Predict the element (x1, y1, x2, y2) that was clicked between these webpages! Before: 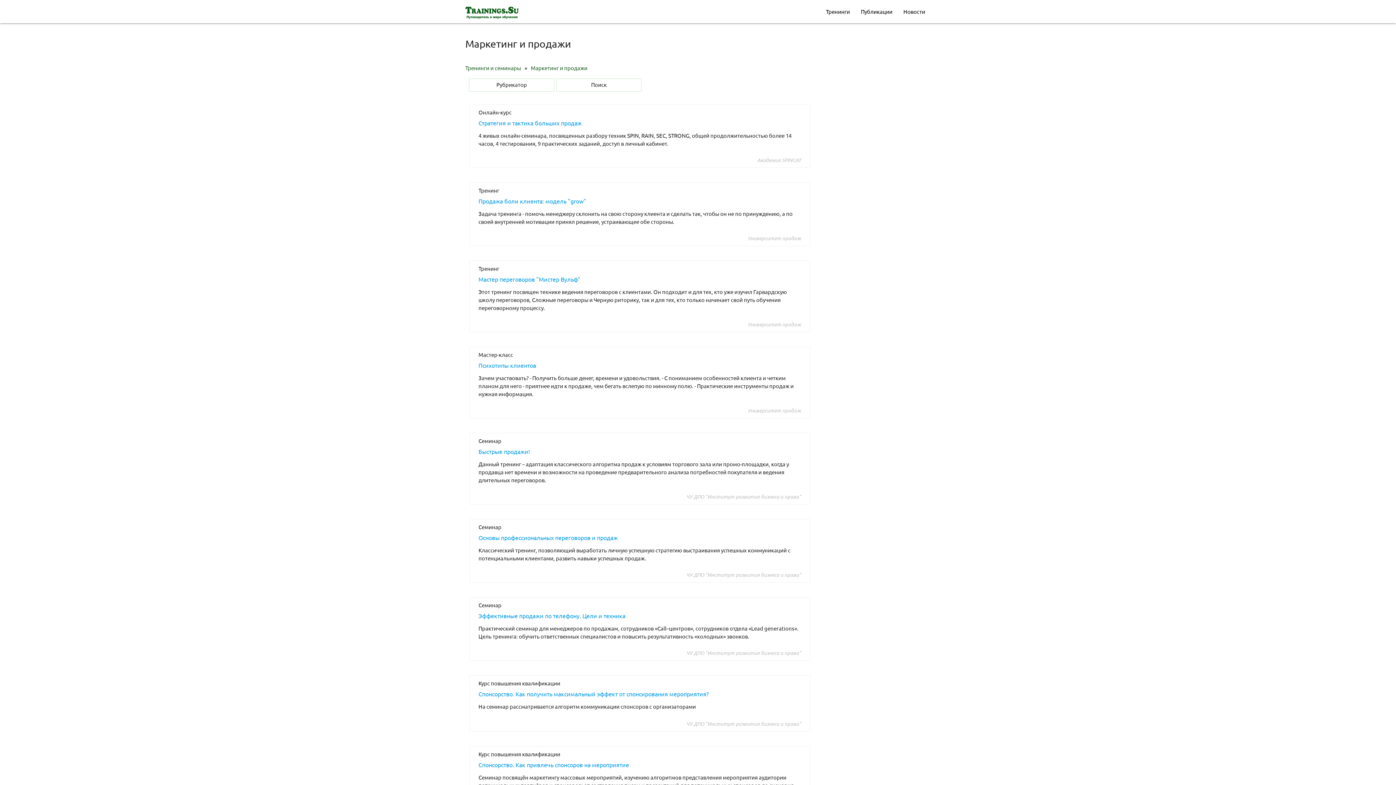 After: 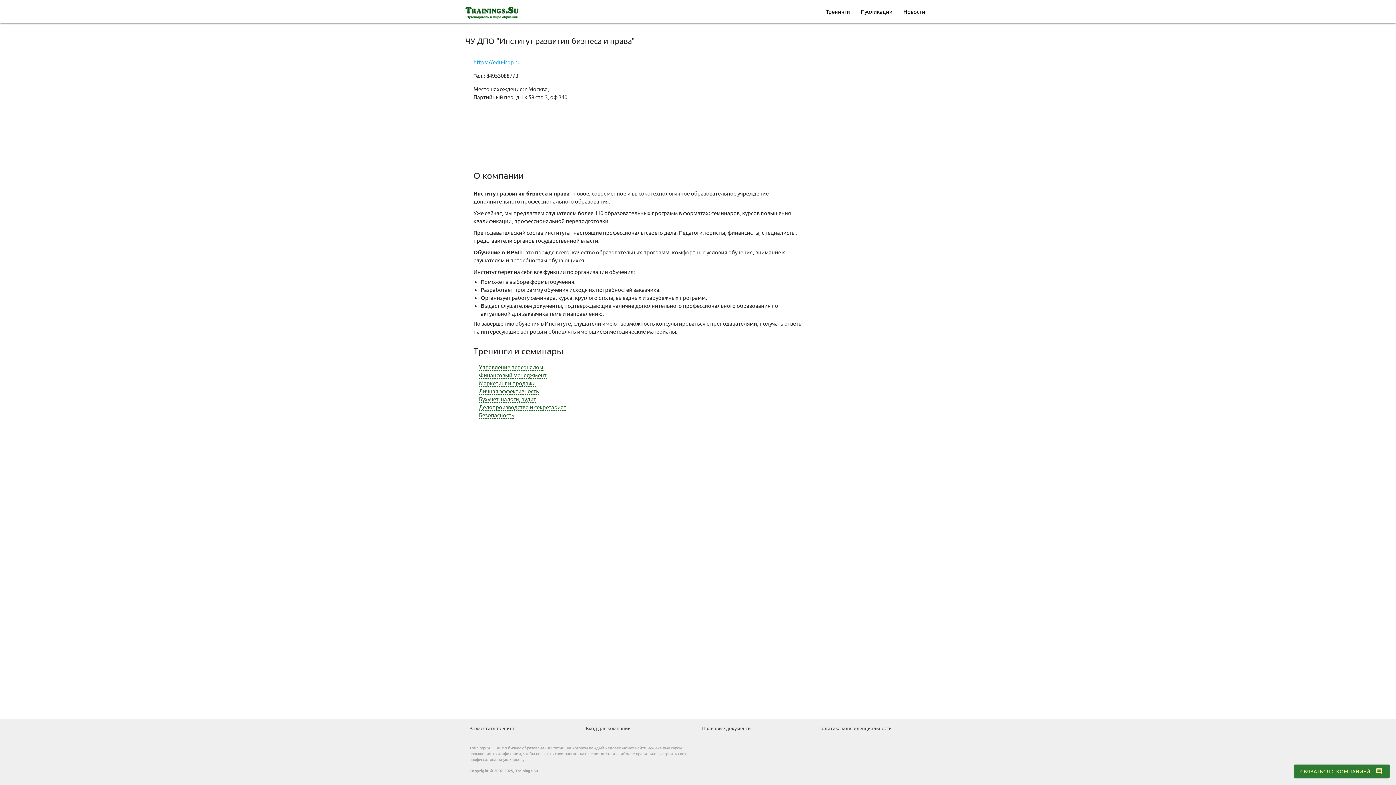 Action: label: ЧУ ДПО "Институт развития бизнеса и права" bbox: (686, 720, 801, 727)